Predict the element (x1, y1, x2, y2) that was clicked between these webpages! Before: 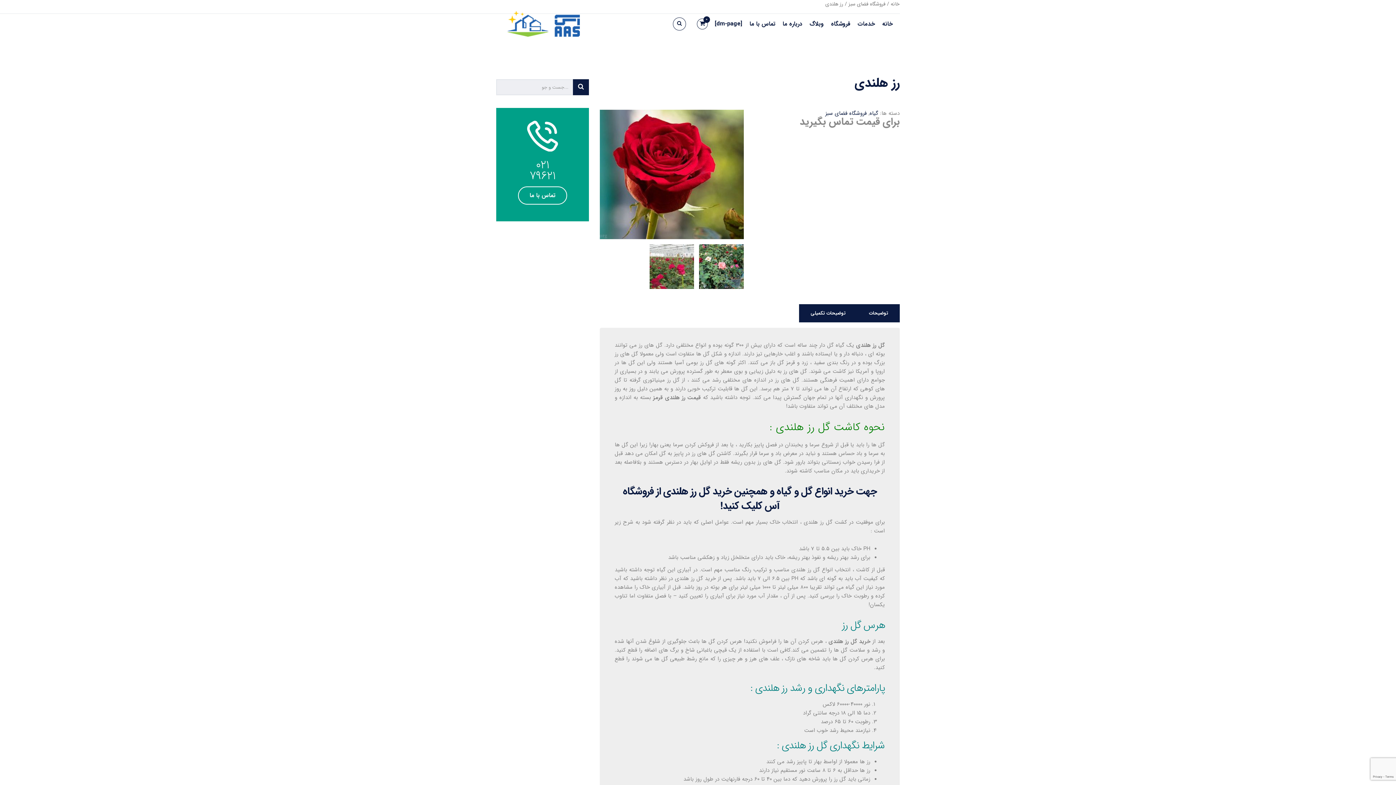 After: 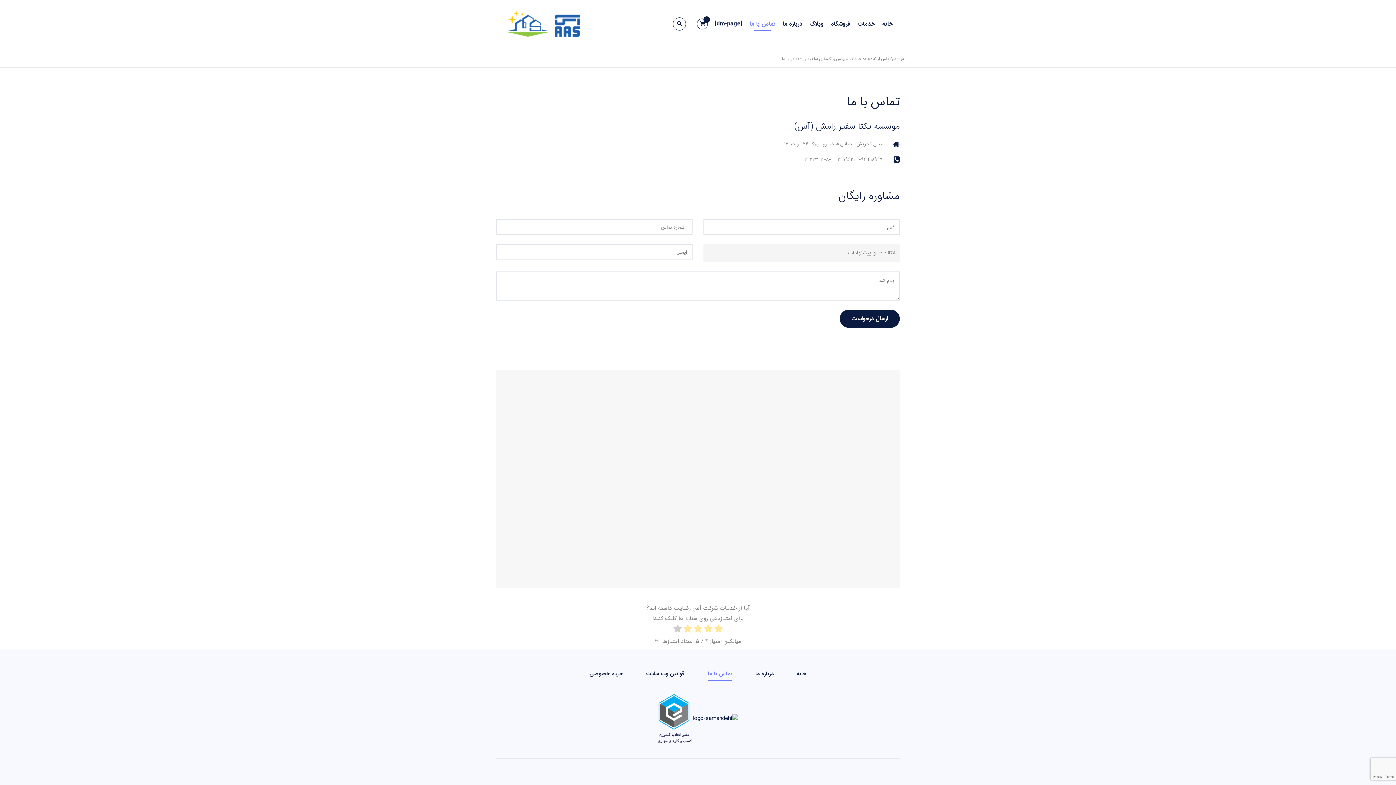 Action: label: تماس با ما bbox: (518, 186, 567, 204)